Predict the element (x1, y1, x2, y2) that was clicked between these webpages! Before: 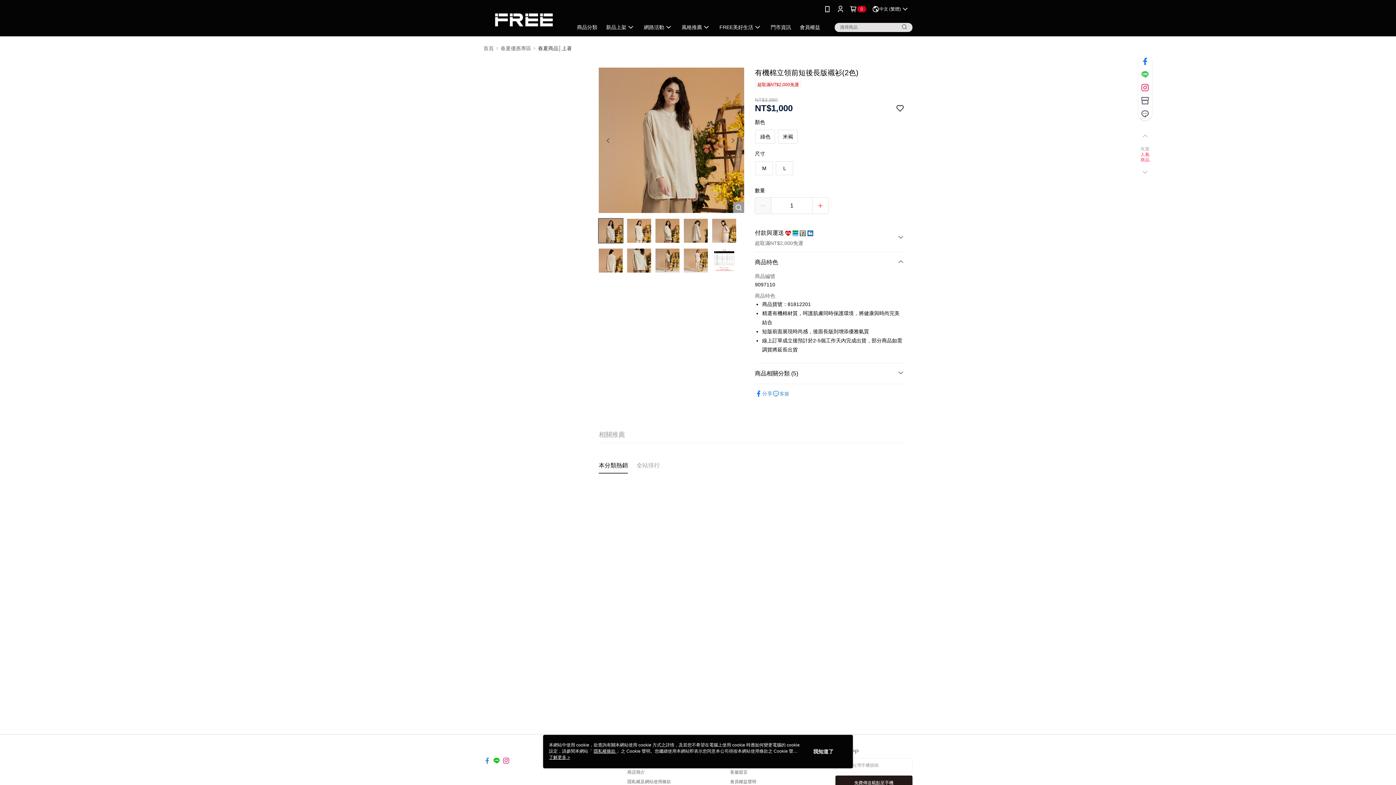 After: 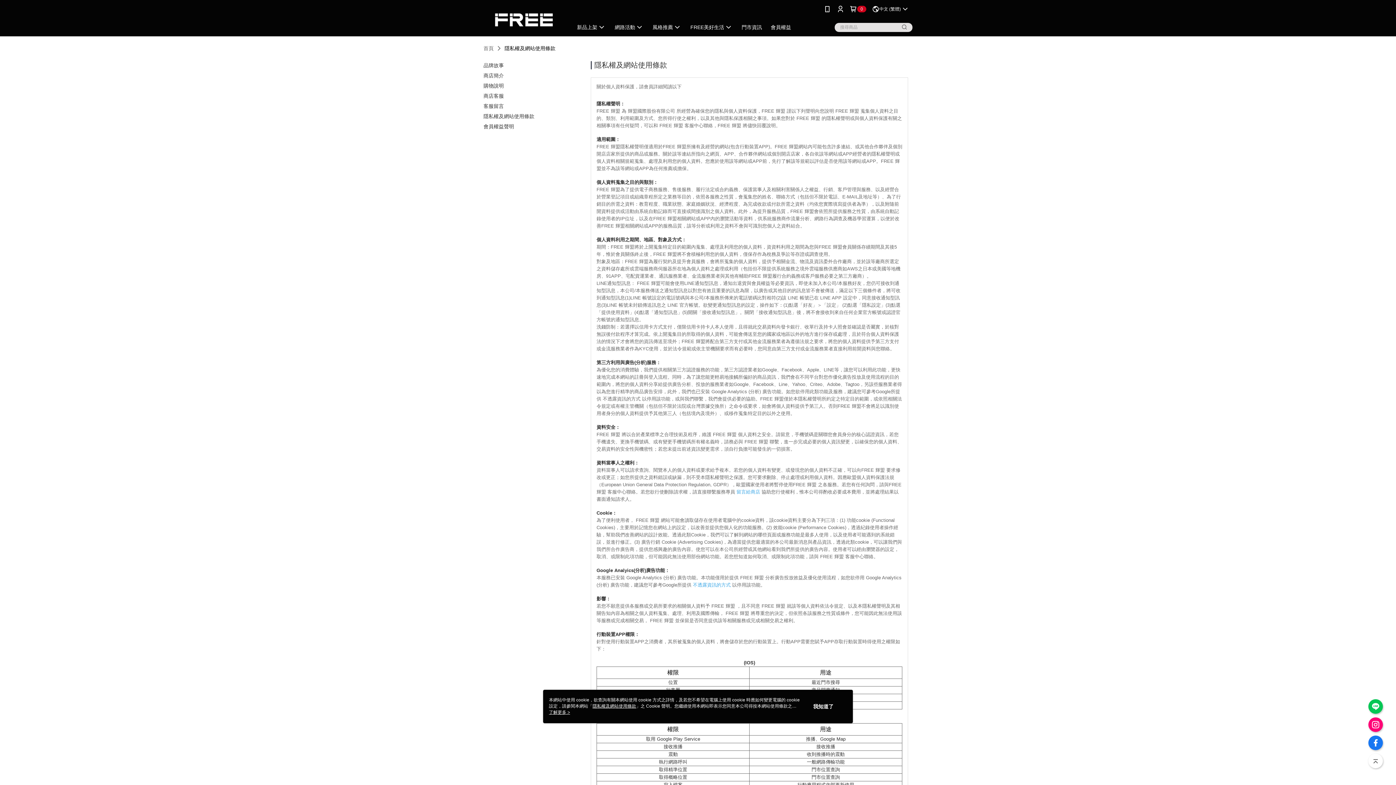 Action: bbox: (627, 779, 671, 784) label: 隱私權及網站使用條款